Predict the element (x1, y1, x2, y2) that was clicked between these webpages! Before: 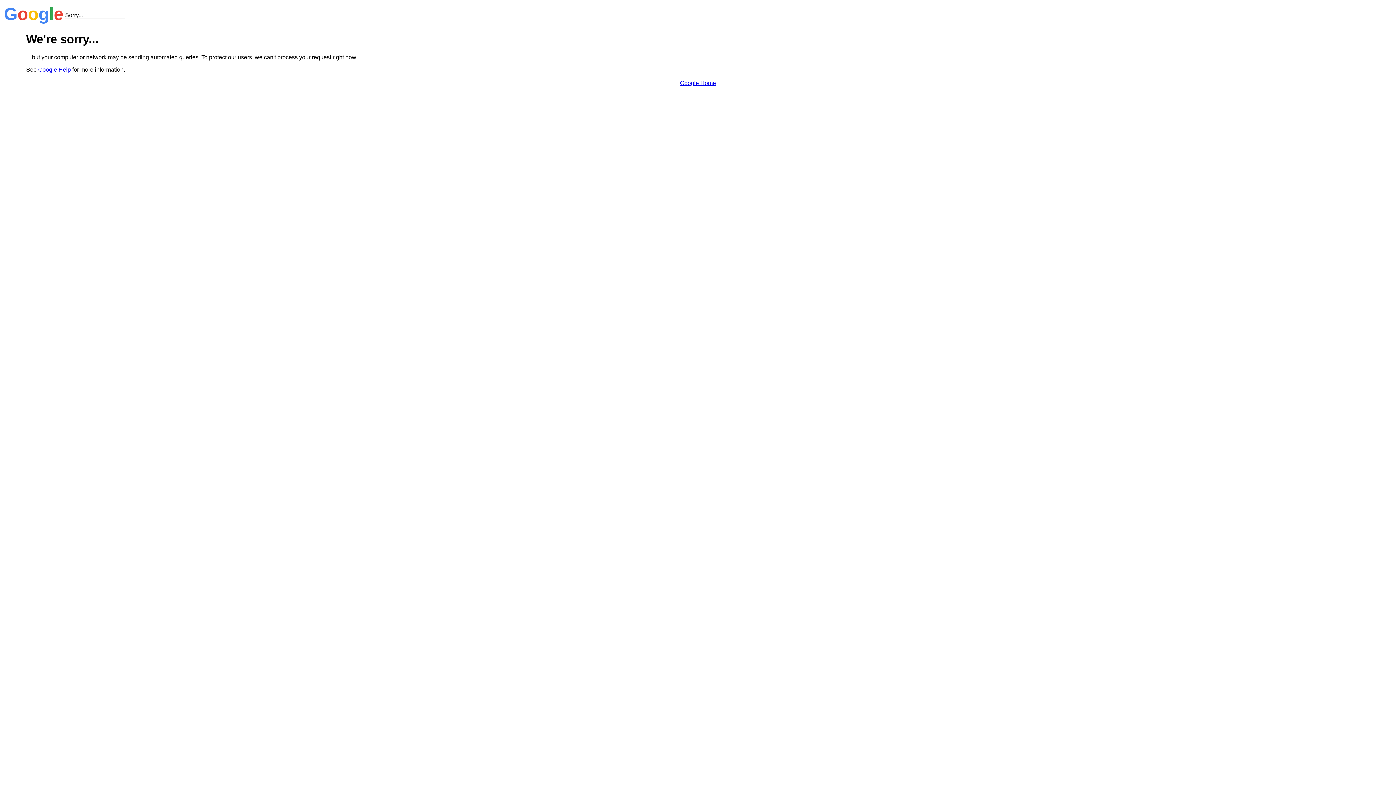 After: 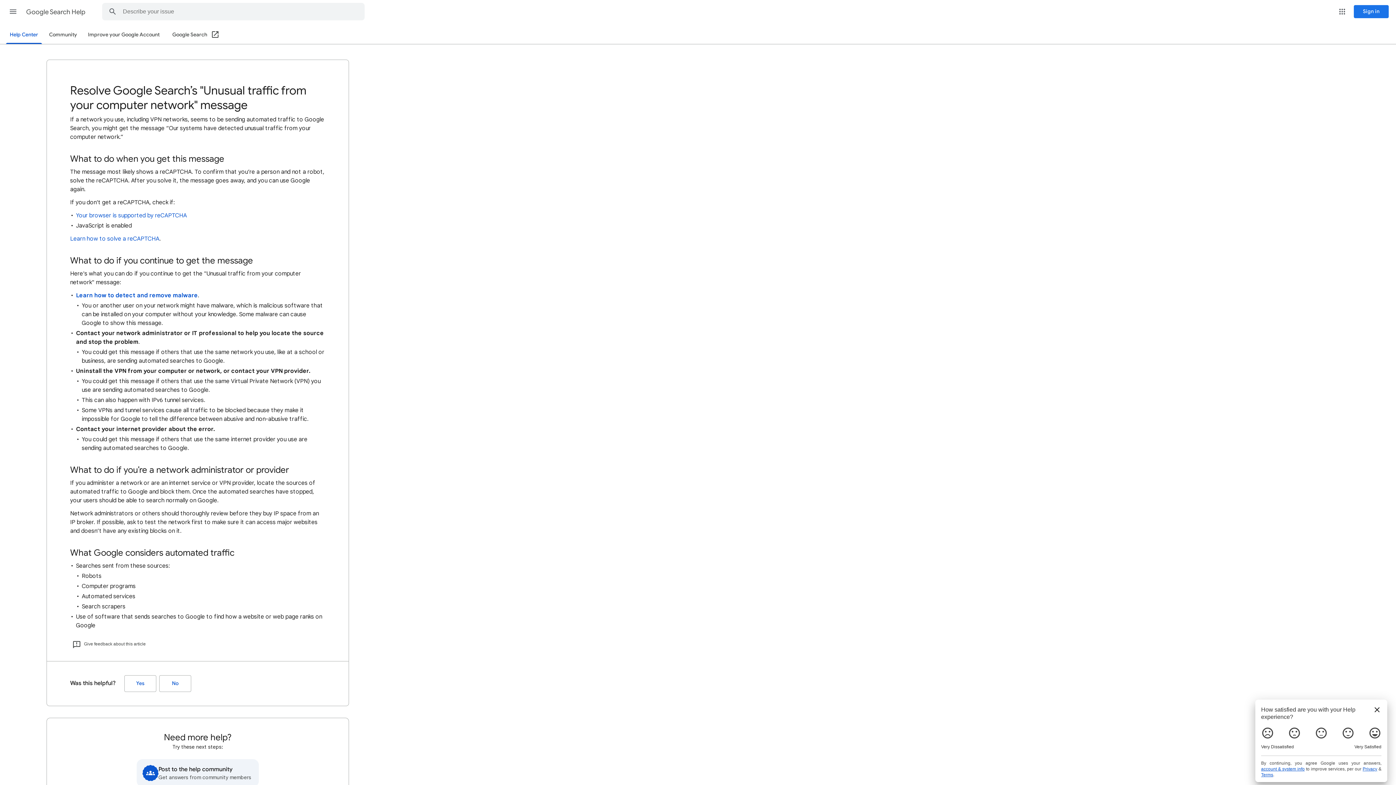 Action: bbox: (38, 66, 70, 72) label: Google Help